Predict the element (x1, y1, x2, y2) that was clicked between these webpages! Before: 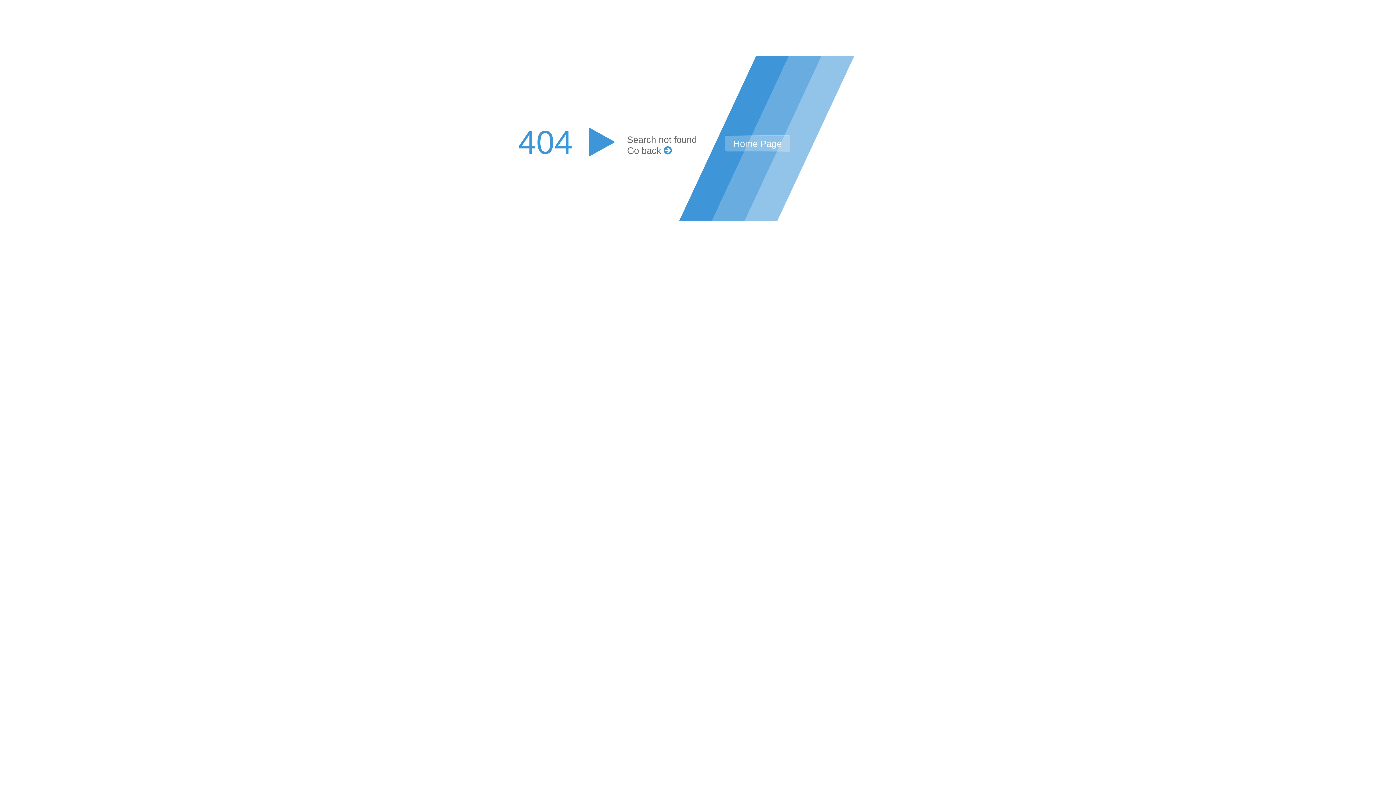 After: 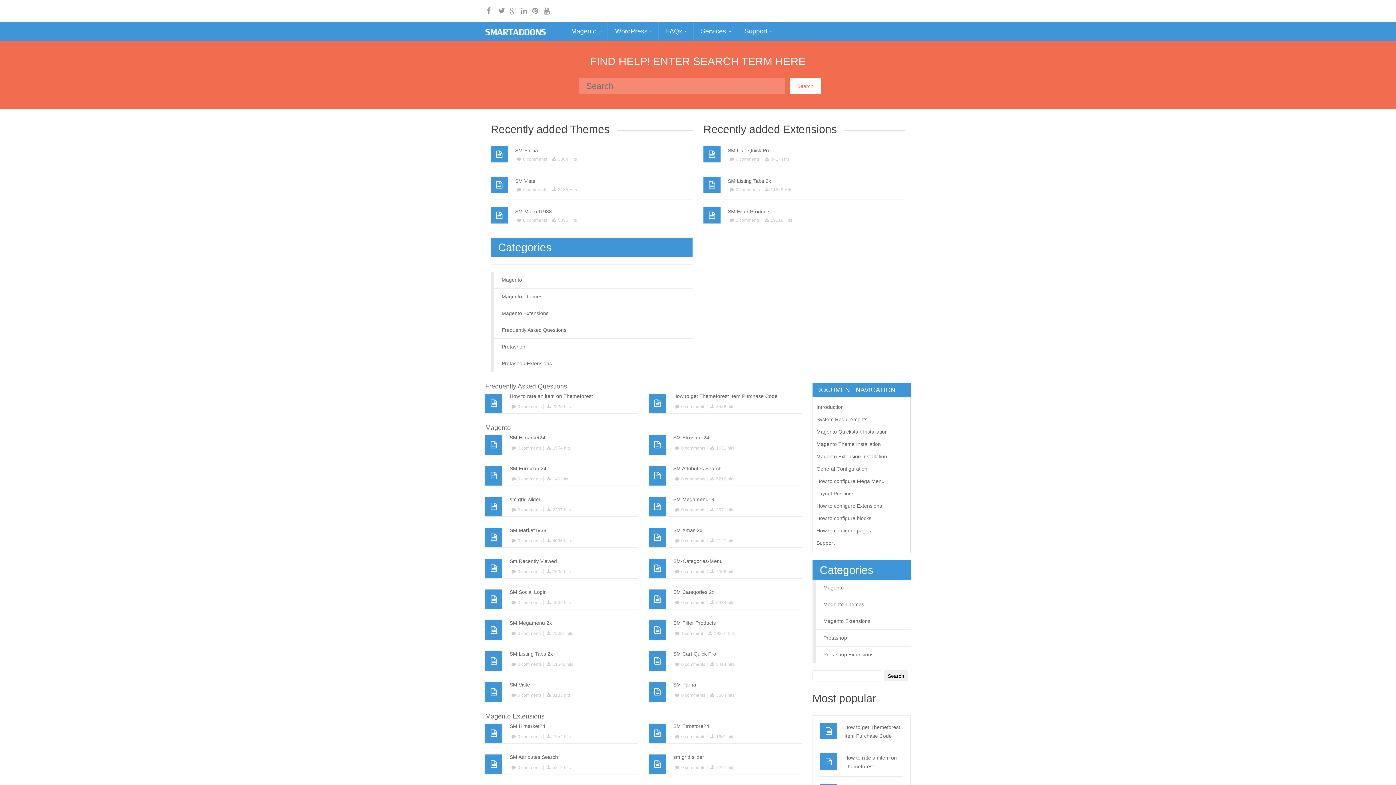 Action: label: Home Page bbox: (725, 135, 790, 151)